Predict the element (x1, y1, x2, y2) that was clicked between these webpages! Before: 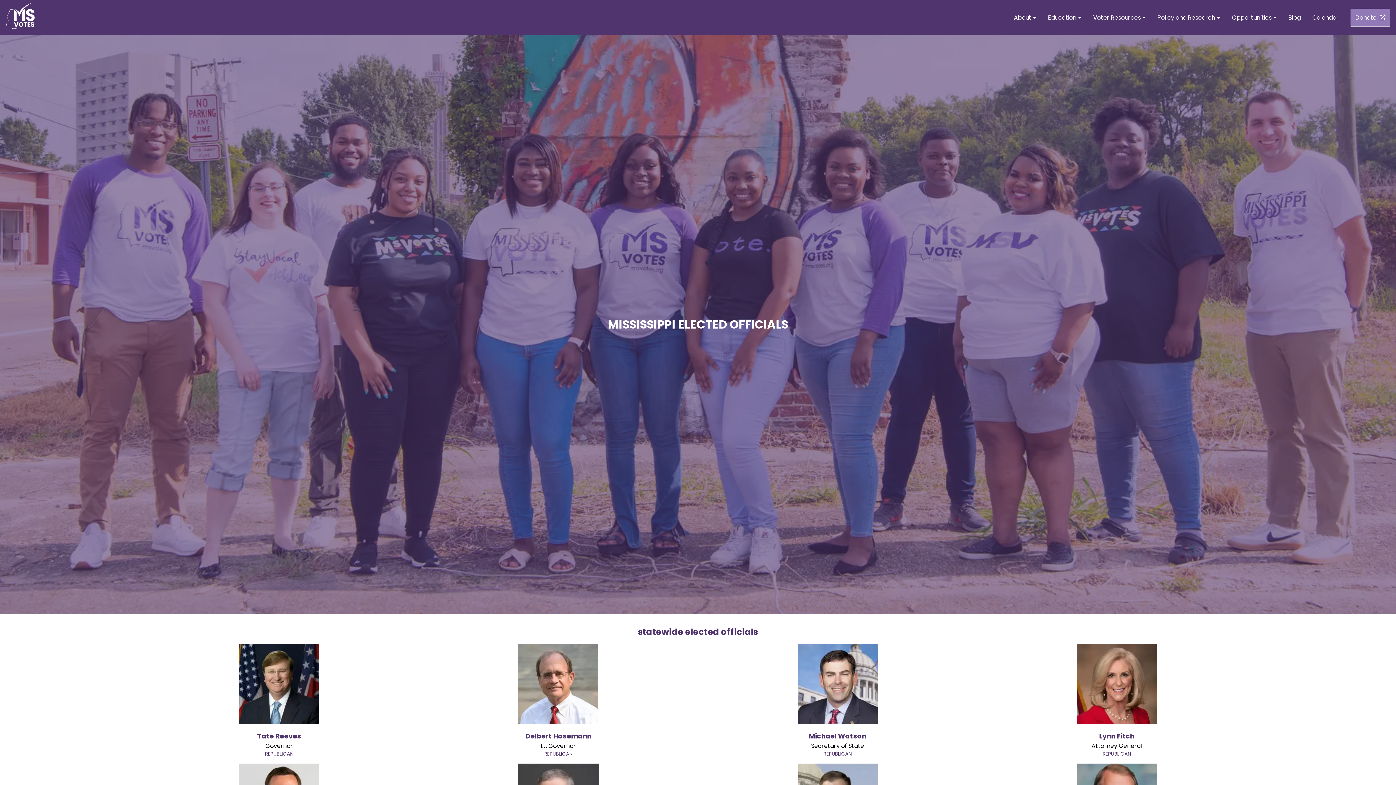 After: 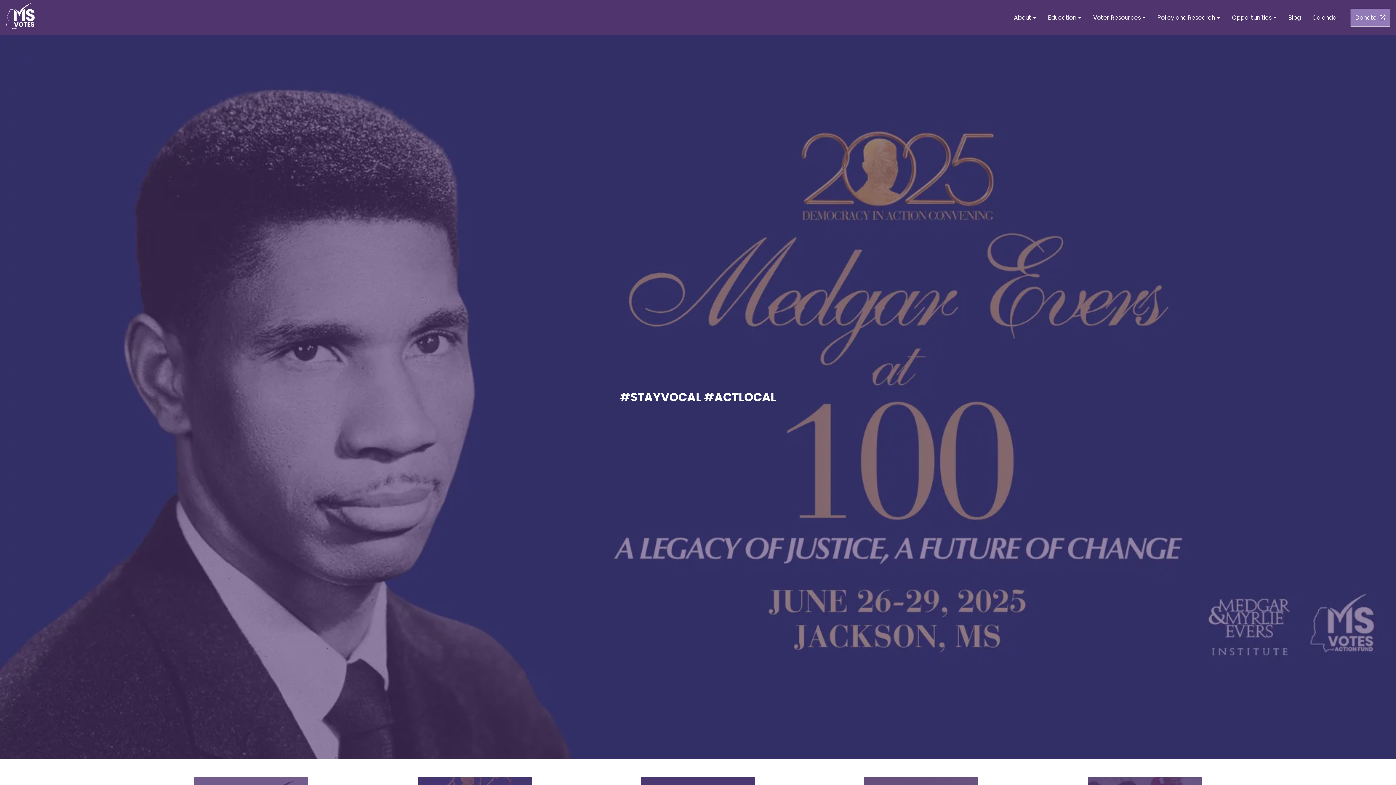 Action: bbox: (0, 0, 40, 35)